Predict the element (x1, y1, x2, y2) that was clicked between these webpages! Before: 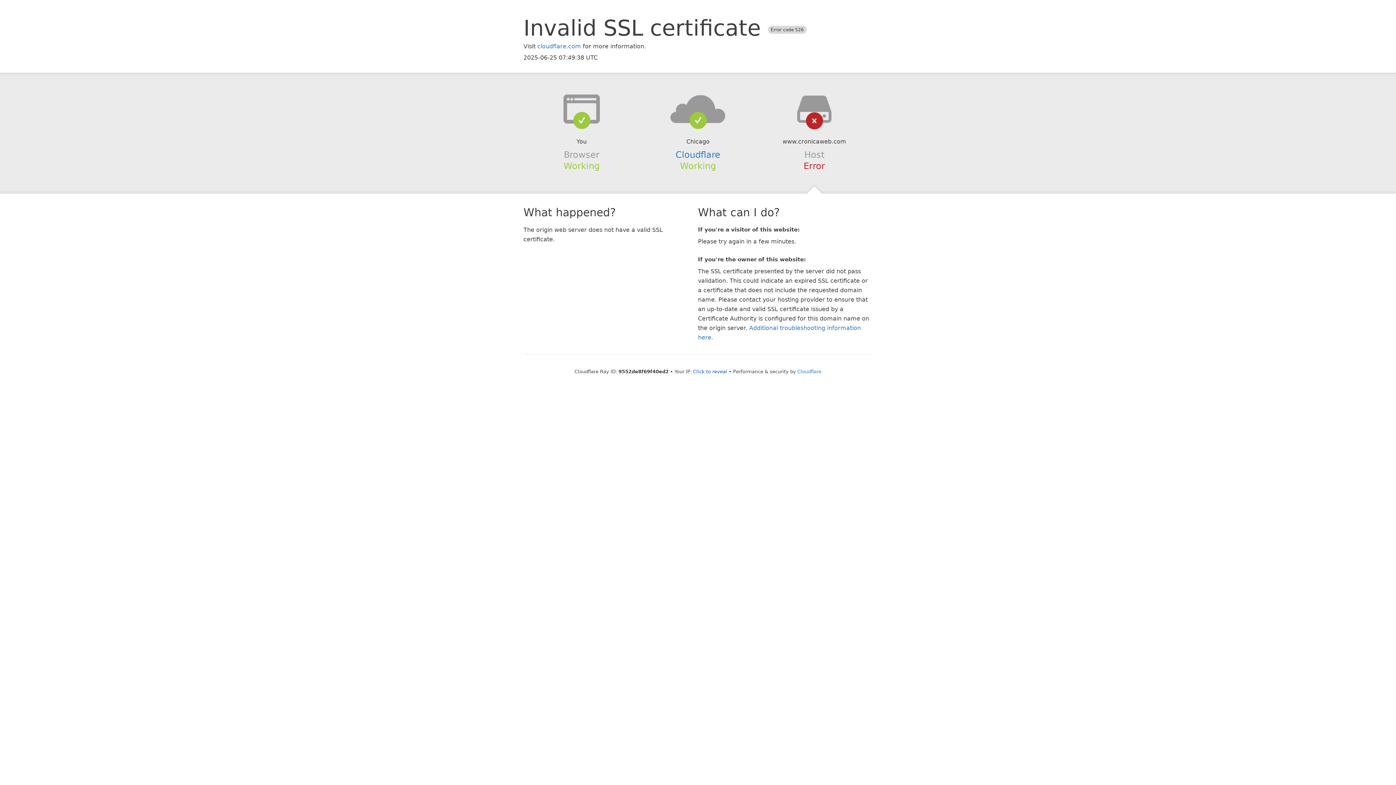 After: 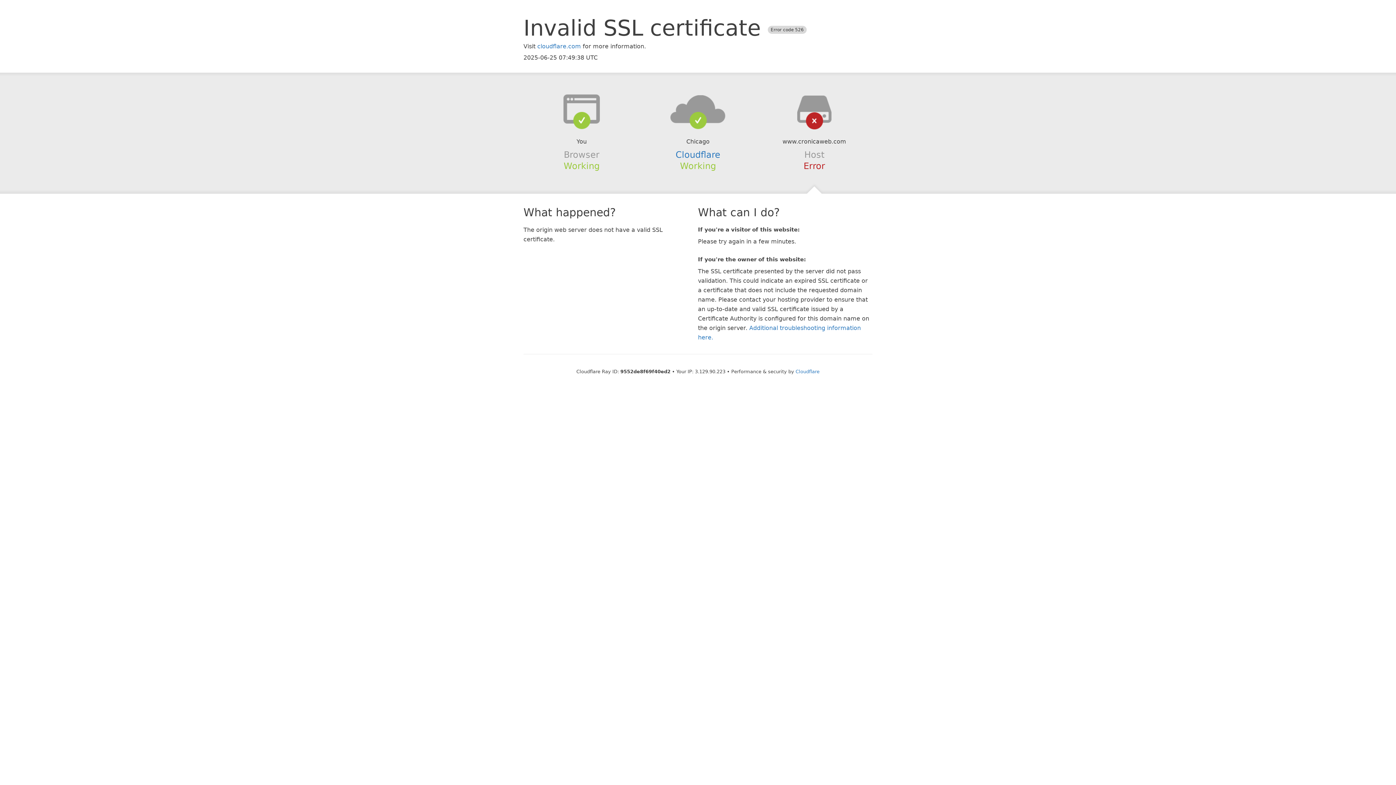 Action: bbox: (693, 368, 727, 374) label: Click to reveal